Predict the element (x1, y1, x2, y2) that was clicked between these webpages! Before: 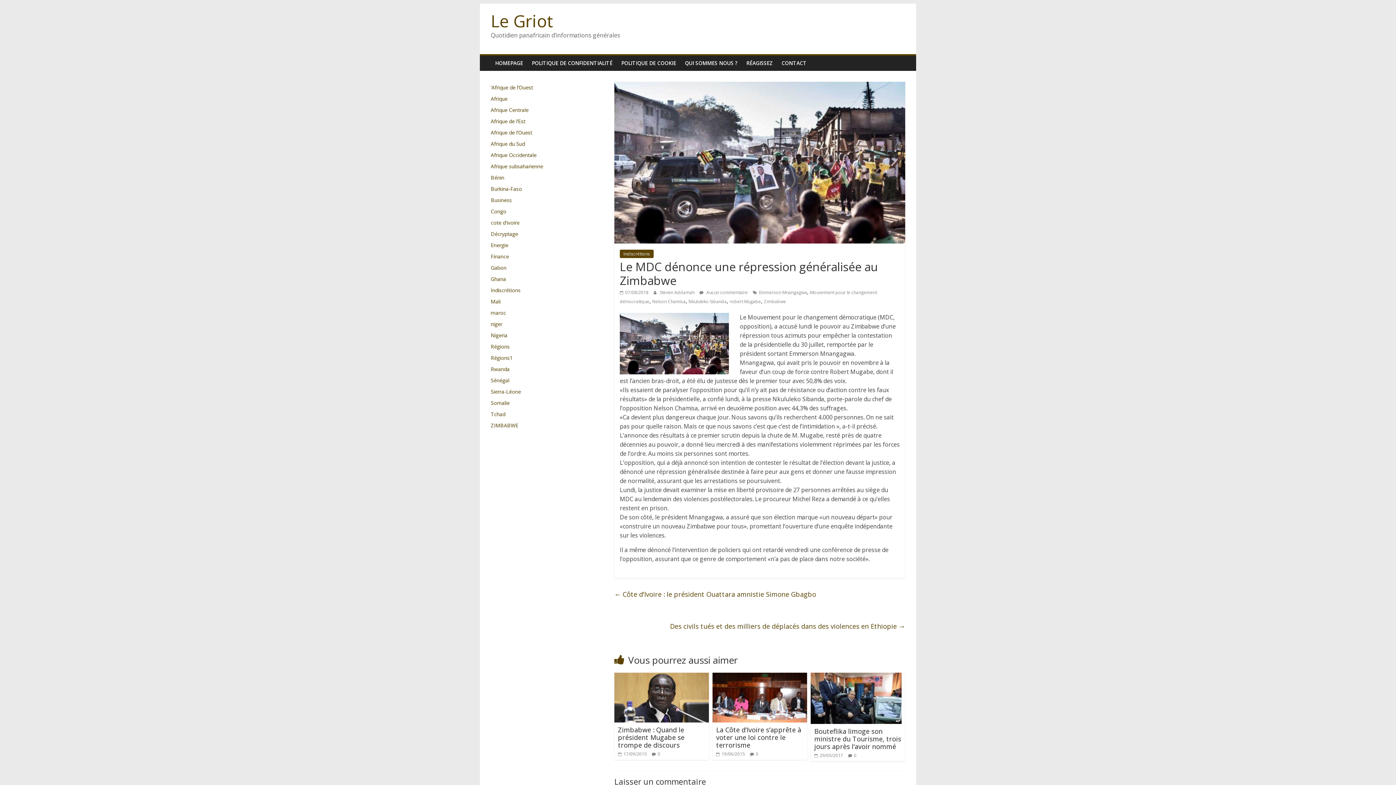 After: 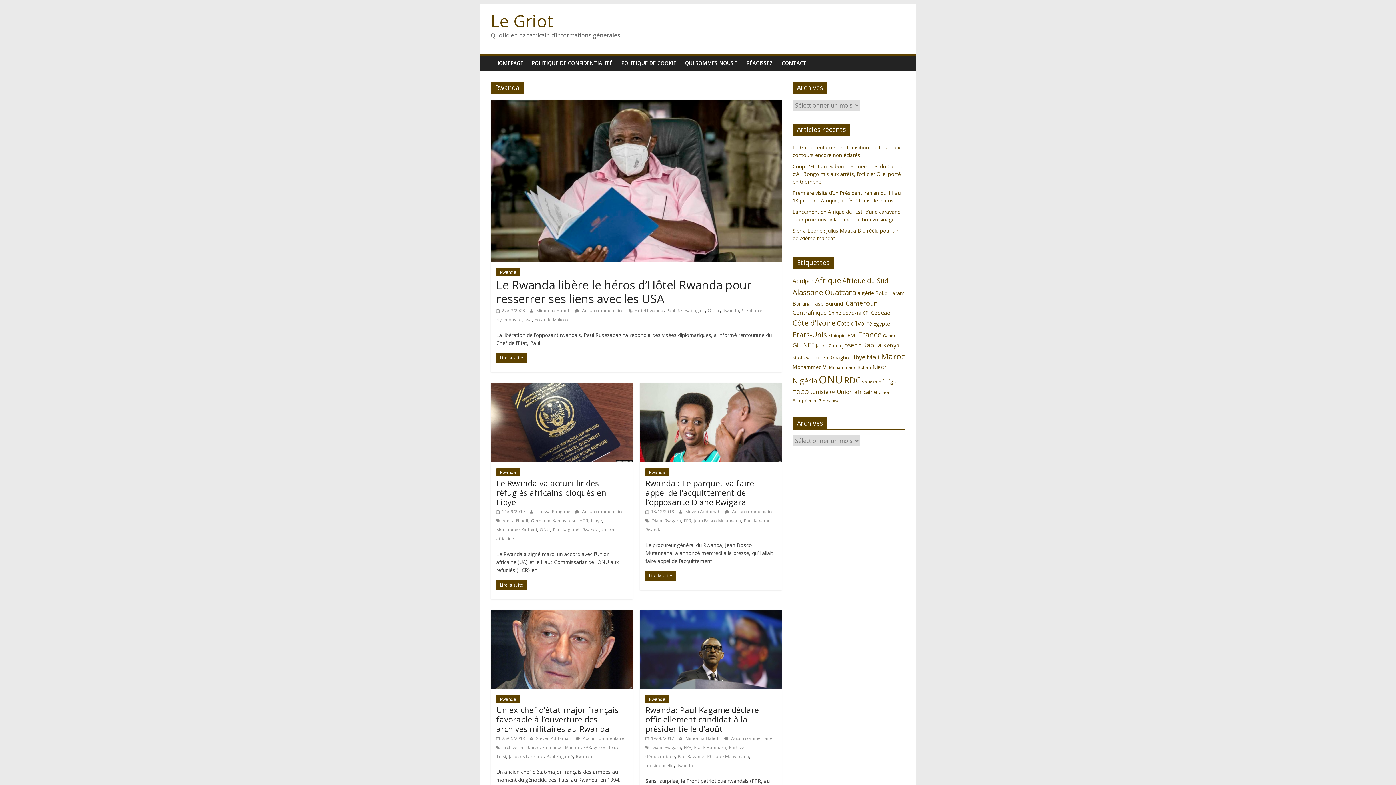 Action: label: Rwanda bbox: (490, 365, 509, 372)